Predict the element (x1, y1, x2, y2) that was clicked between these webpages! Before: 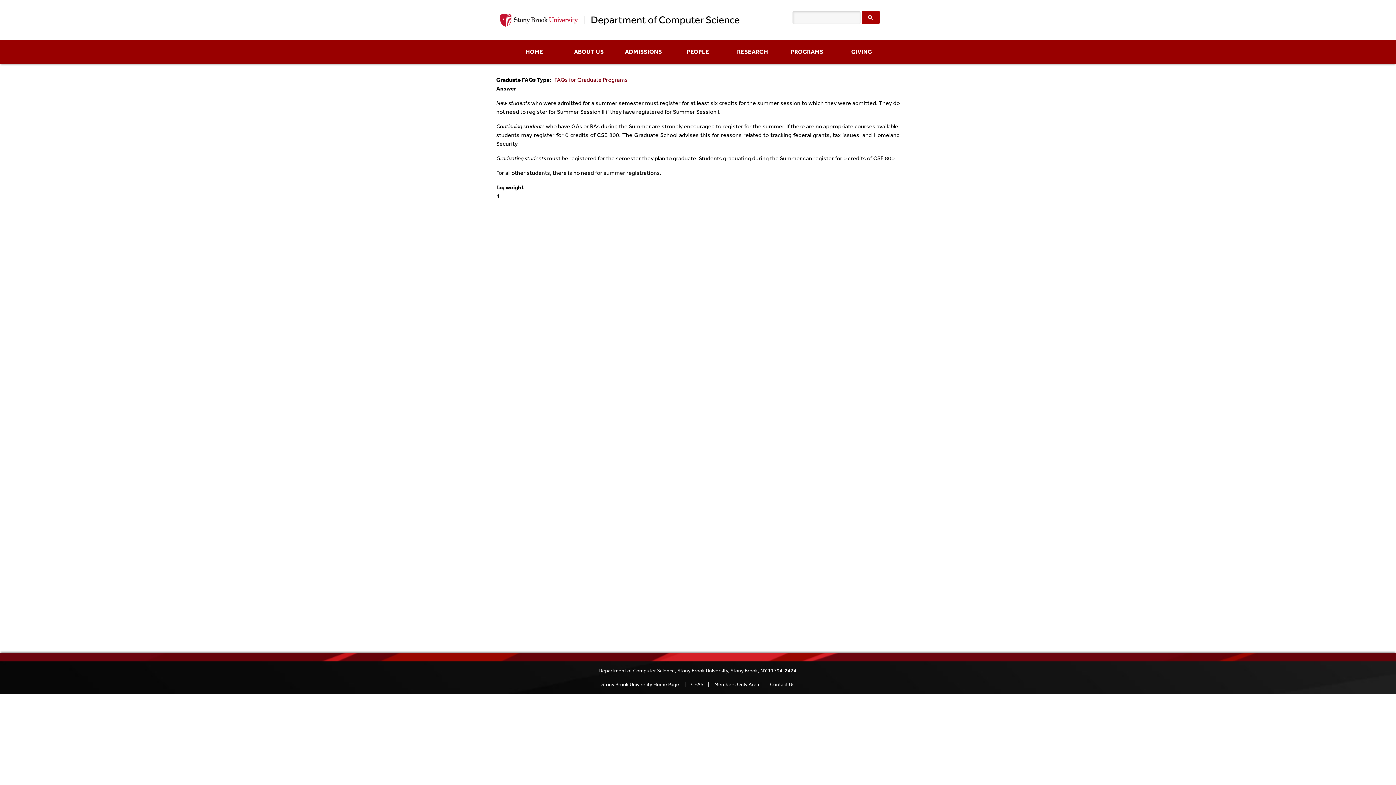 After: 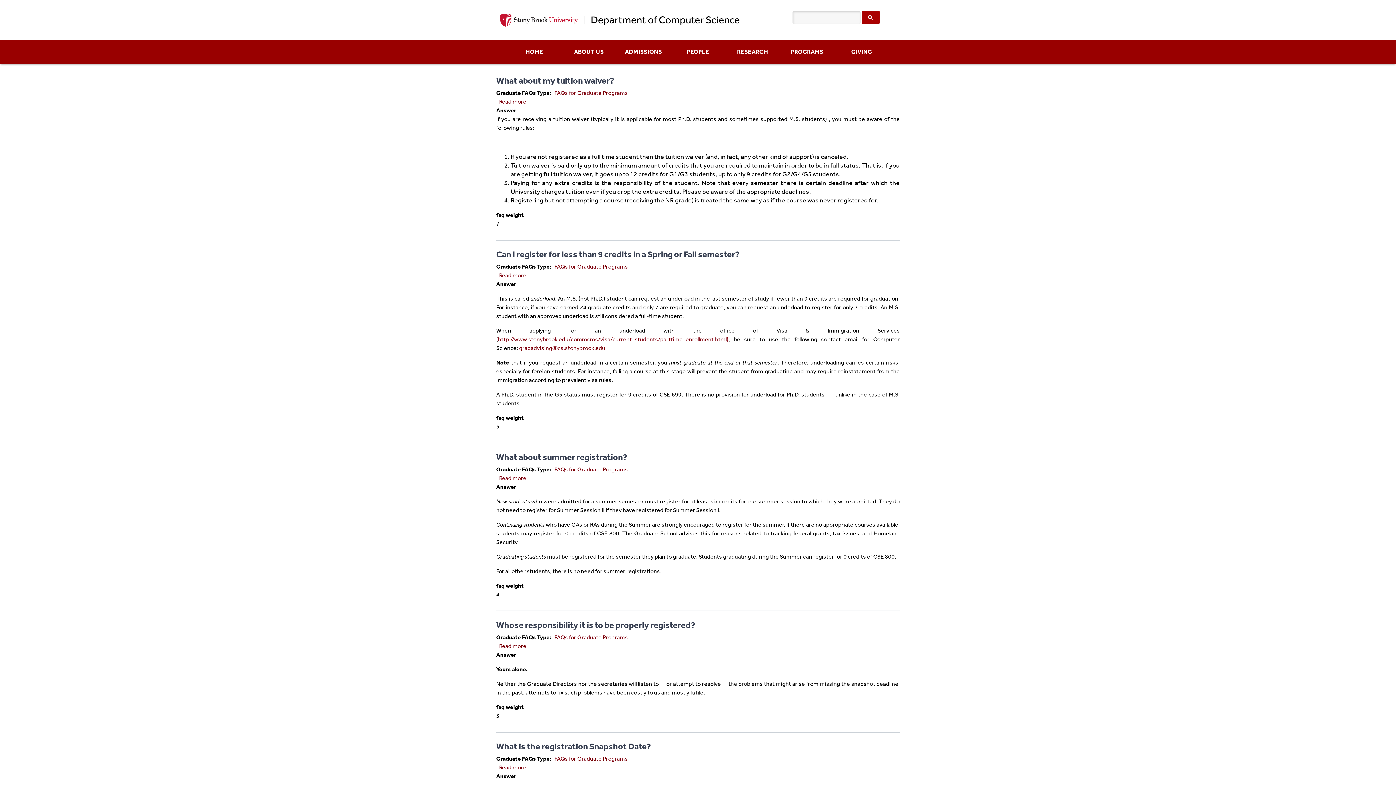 Action: bbox: (554, 76, 628, 83) label: FAQs for Graduate Programs